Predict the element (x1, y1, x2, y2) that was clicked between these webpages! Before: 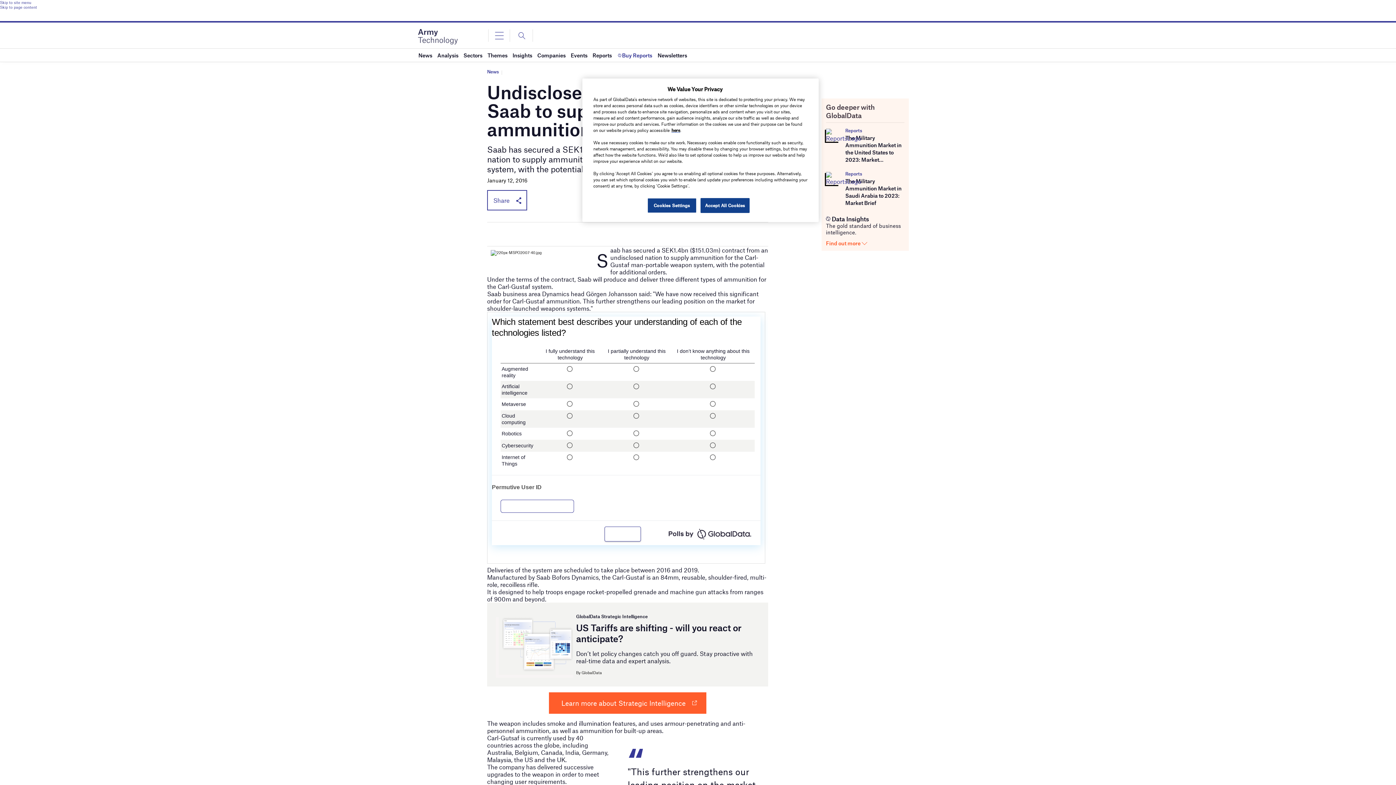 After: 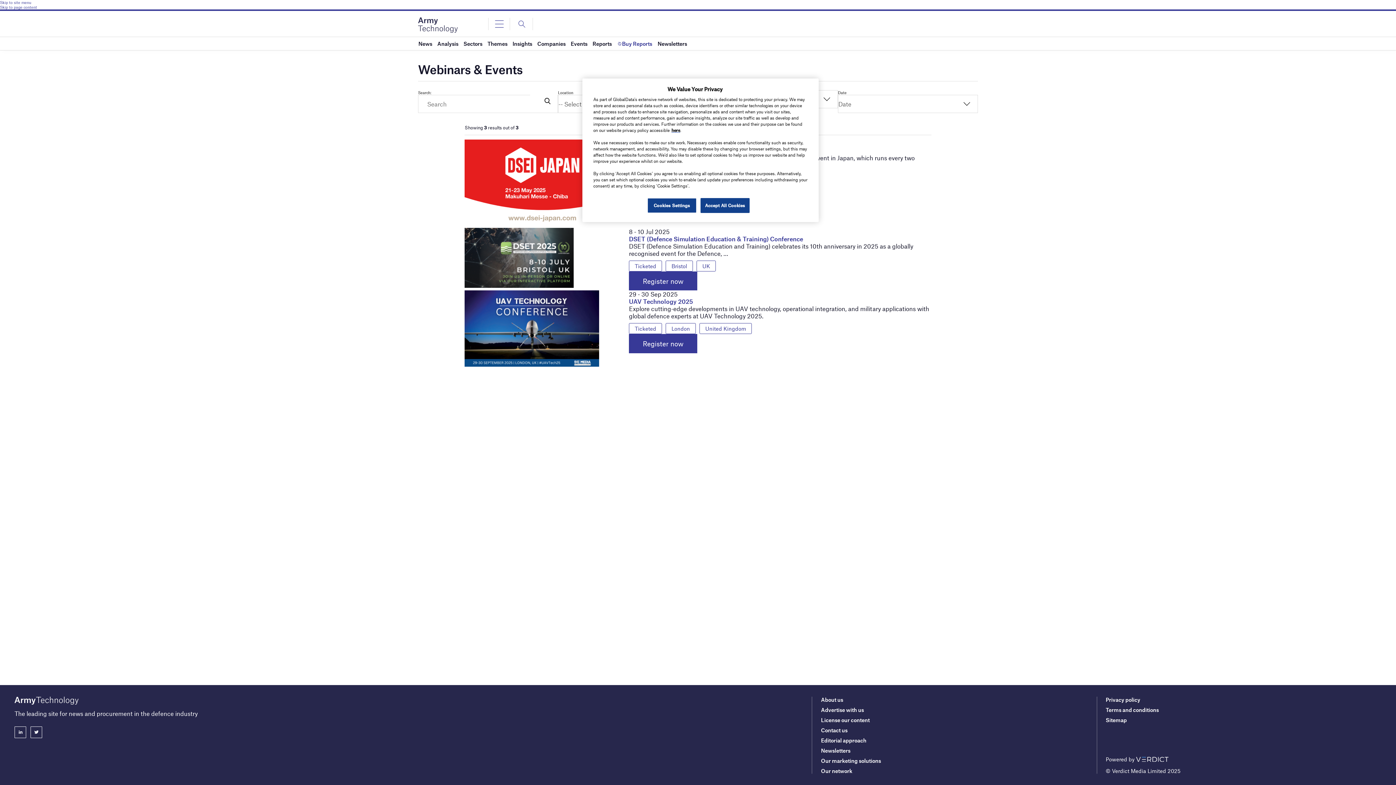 Action: label: Events bbox: (570, 48, 587, 61)